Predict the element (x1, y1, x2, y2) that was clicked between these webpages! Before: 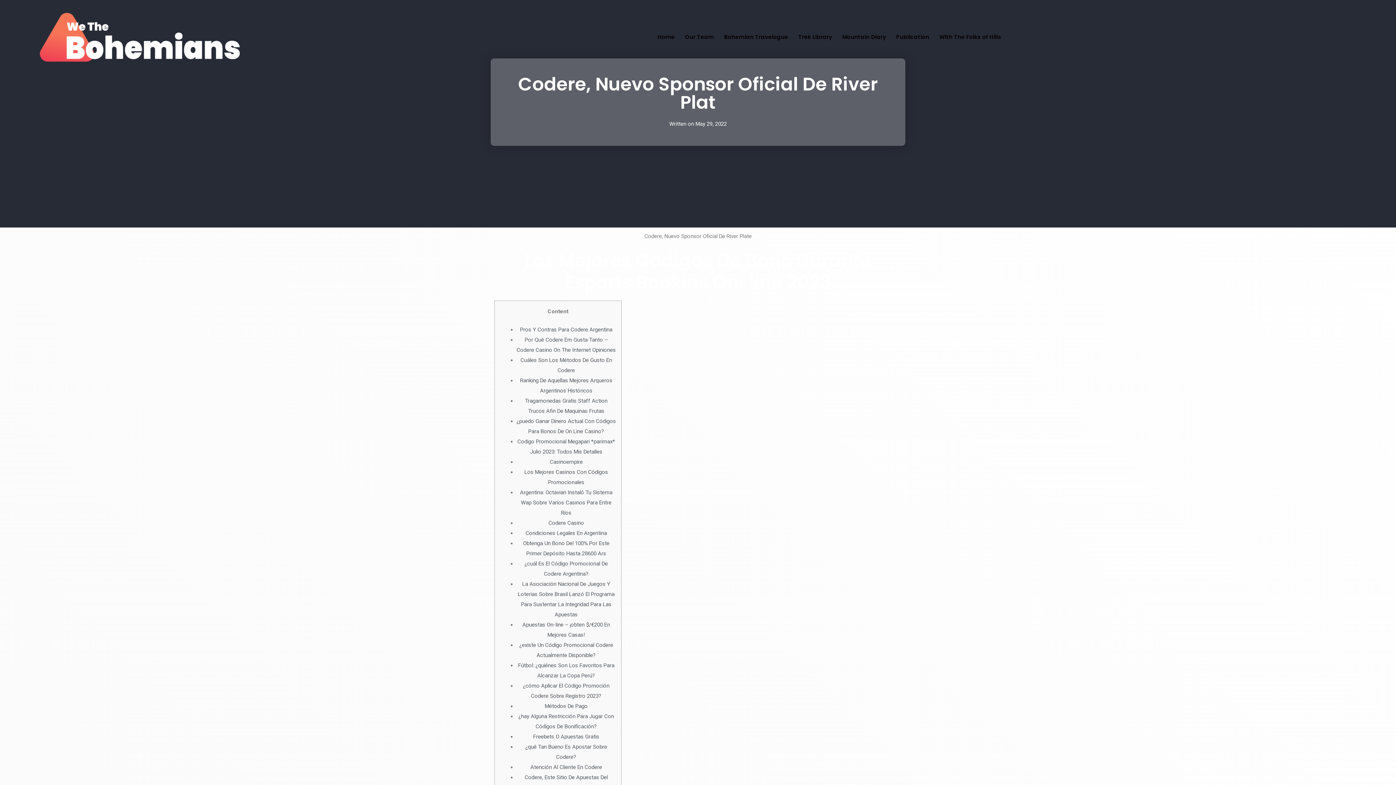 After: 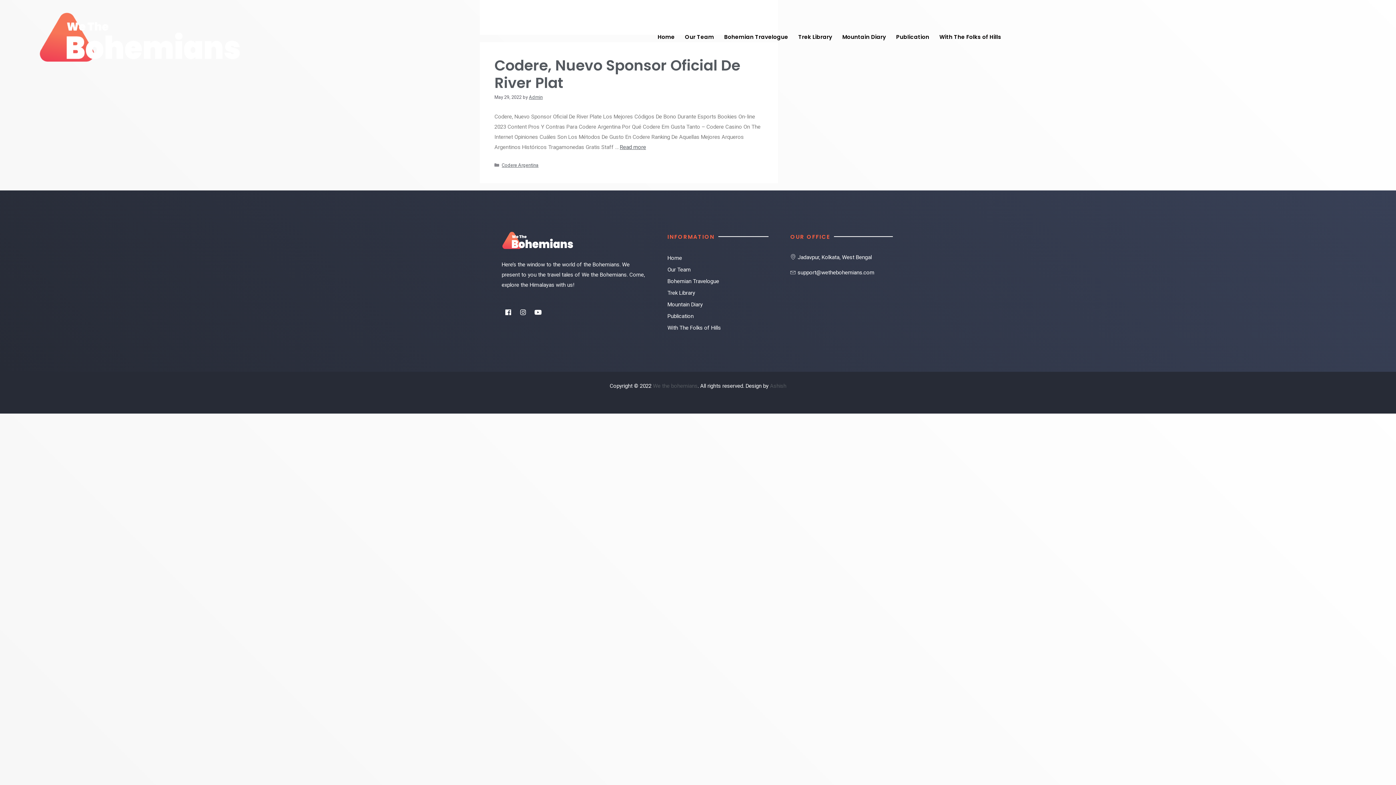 Action: label: Written on May 29, 2022 bbox: (669, 118, 726, 129)